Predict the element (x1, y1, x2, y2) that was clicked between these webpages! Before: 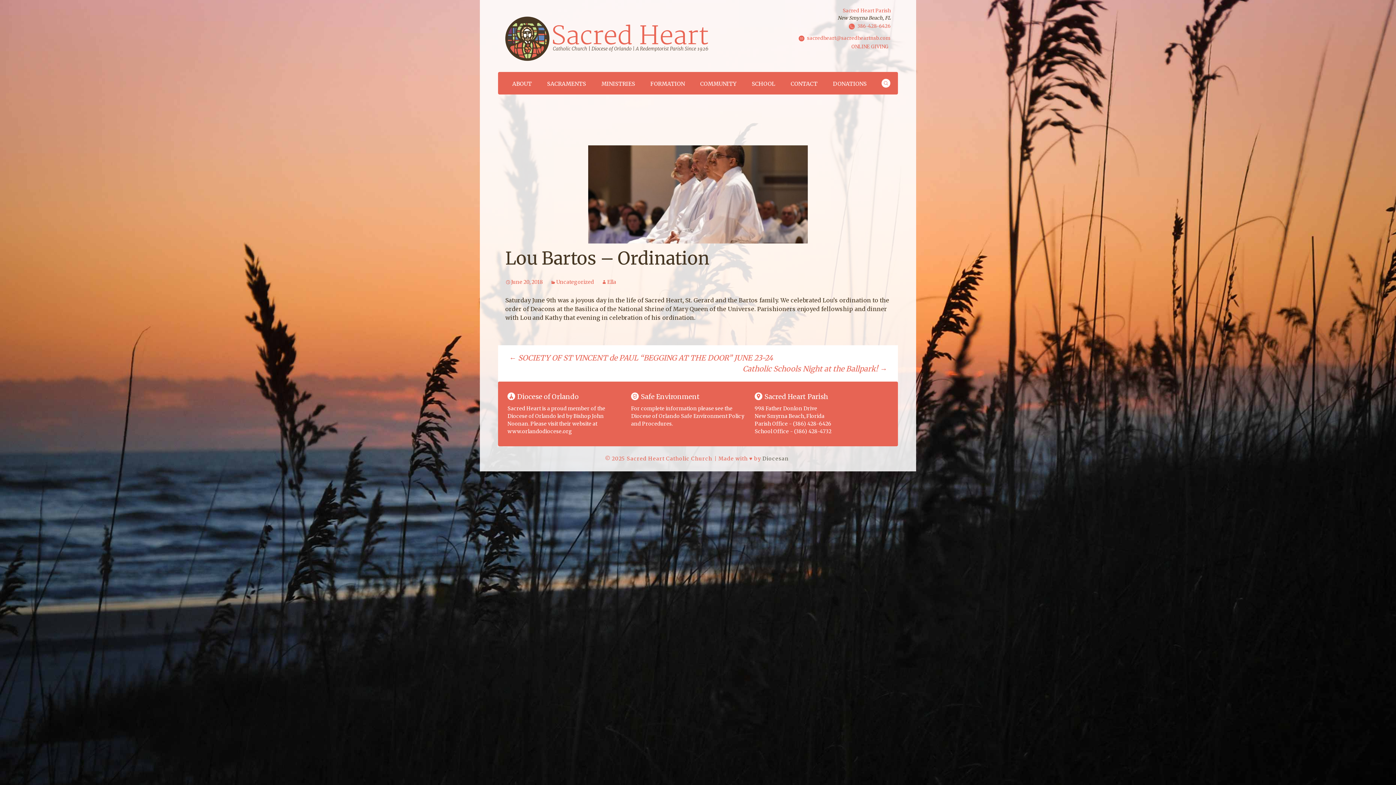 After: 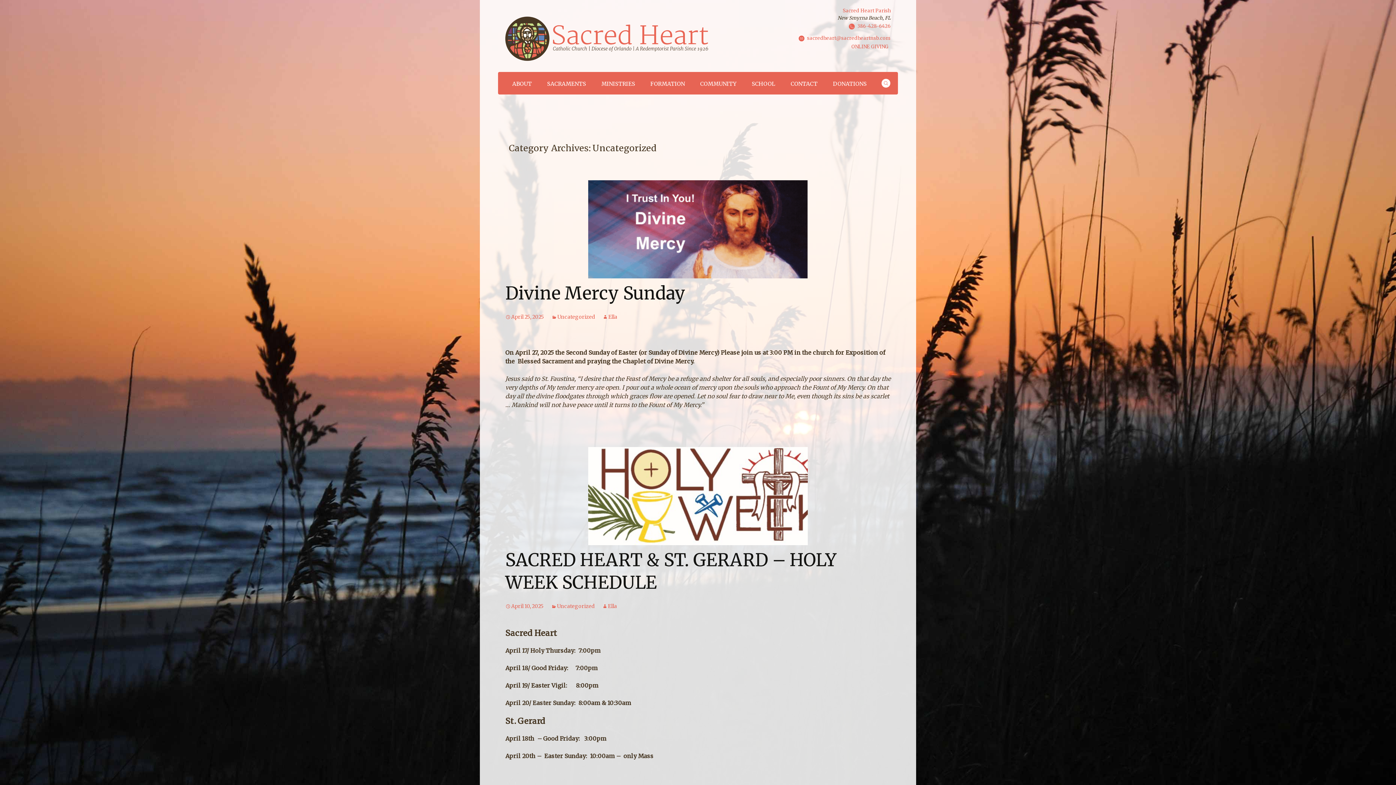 Action: bbox: (550, 278, 594, 285) label: Uncategorized